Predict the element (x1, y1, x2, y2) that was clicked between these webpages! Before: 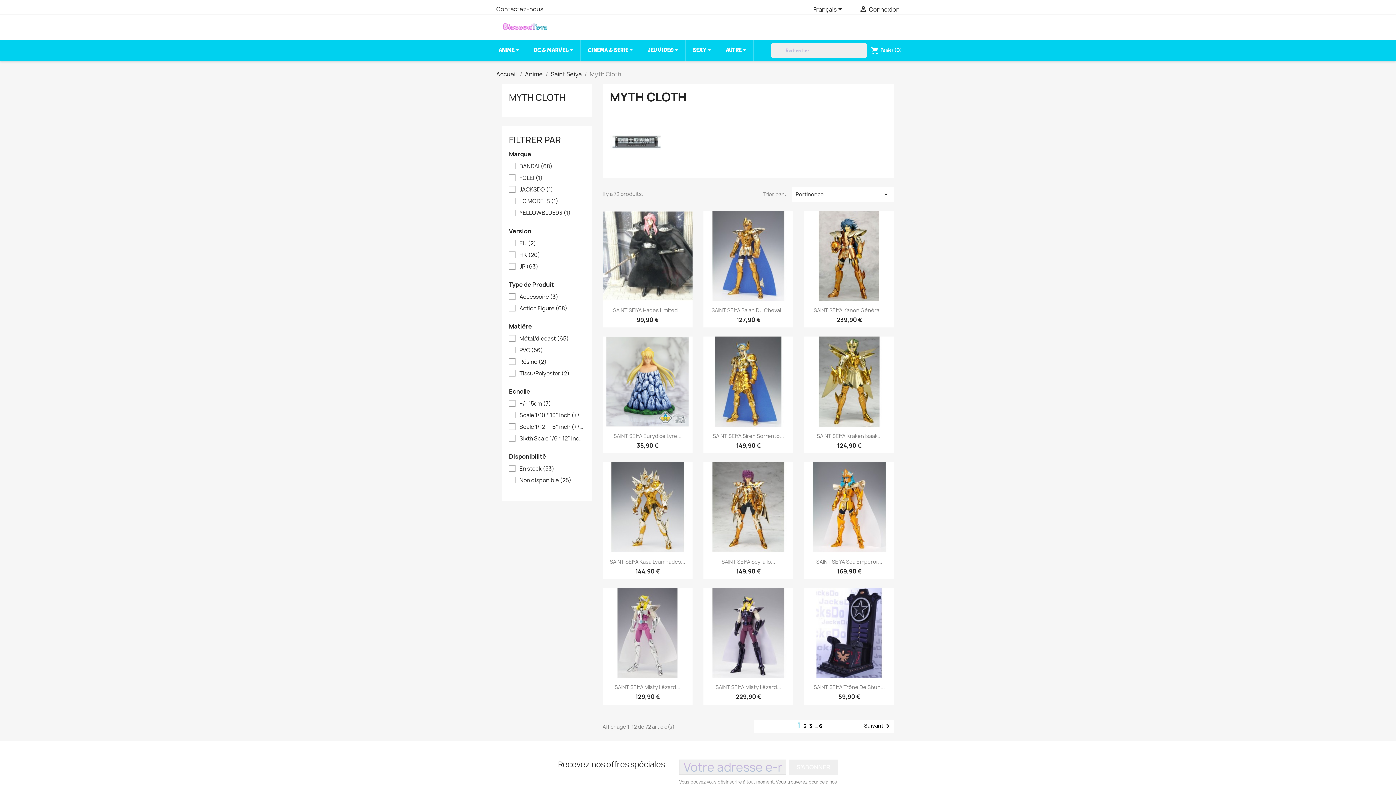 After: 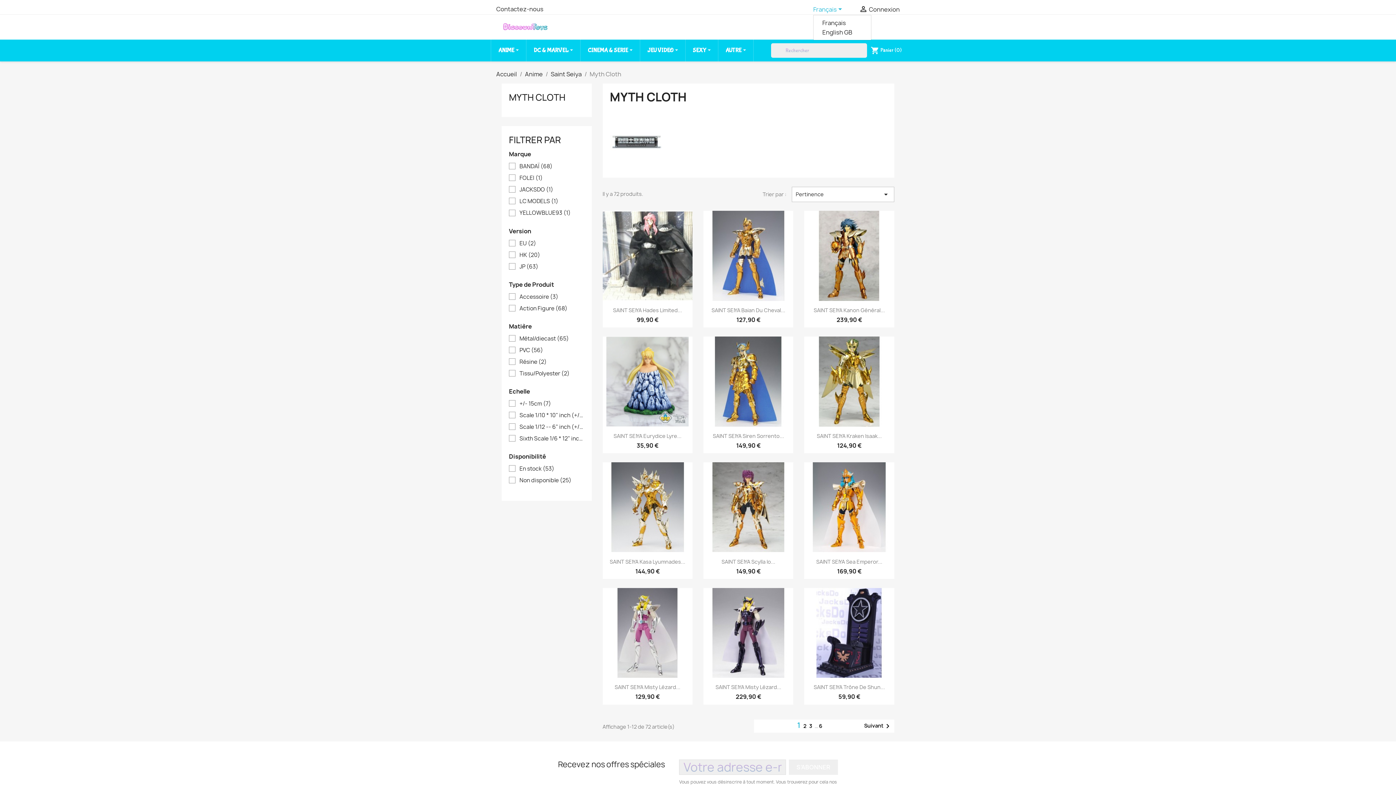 Action: label: Sélecteur de langue bbox: (813, 5, 844, 14)